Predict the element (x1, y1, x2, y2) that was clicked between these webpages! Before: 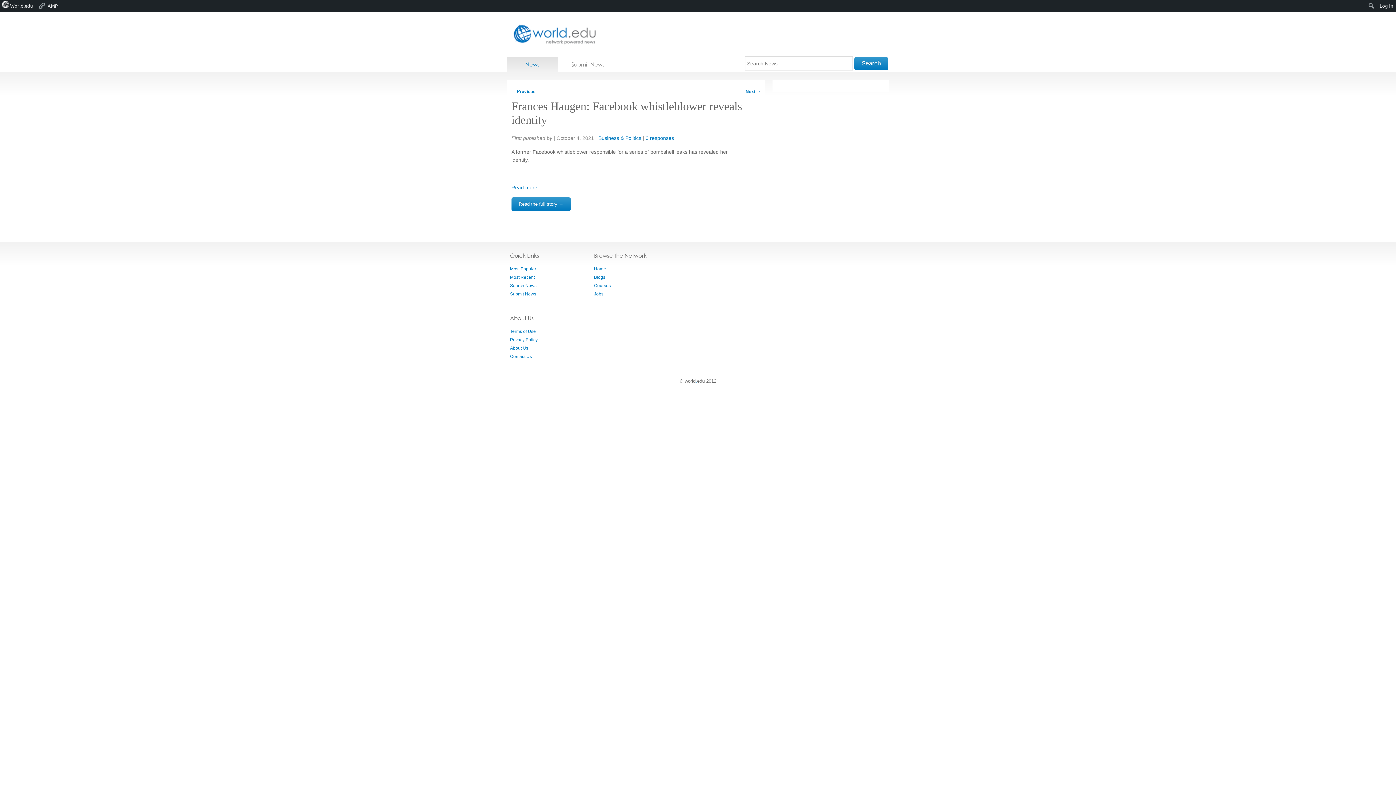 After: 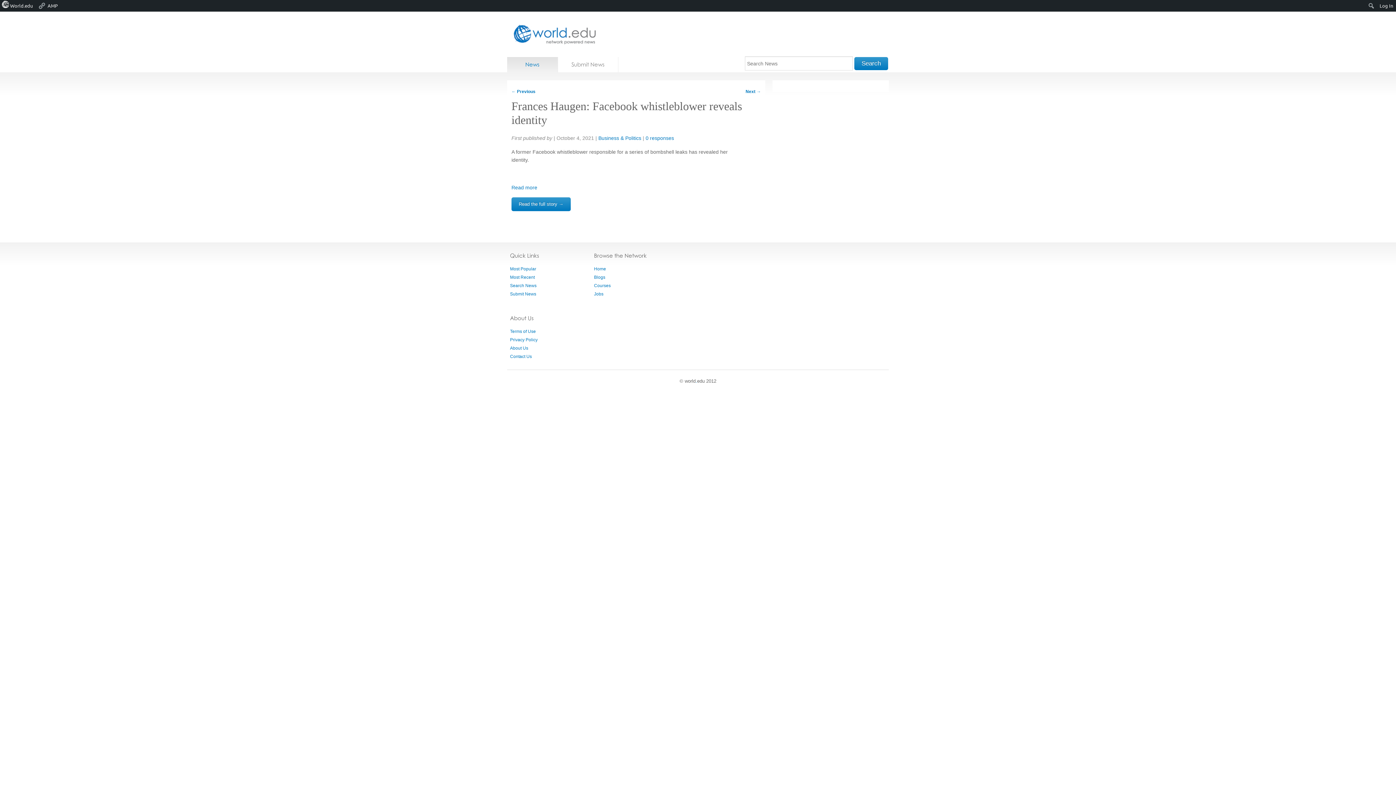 Action: bbox: (645, 135, 674, 141) label: 0 responses